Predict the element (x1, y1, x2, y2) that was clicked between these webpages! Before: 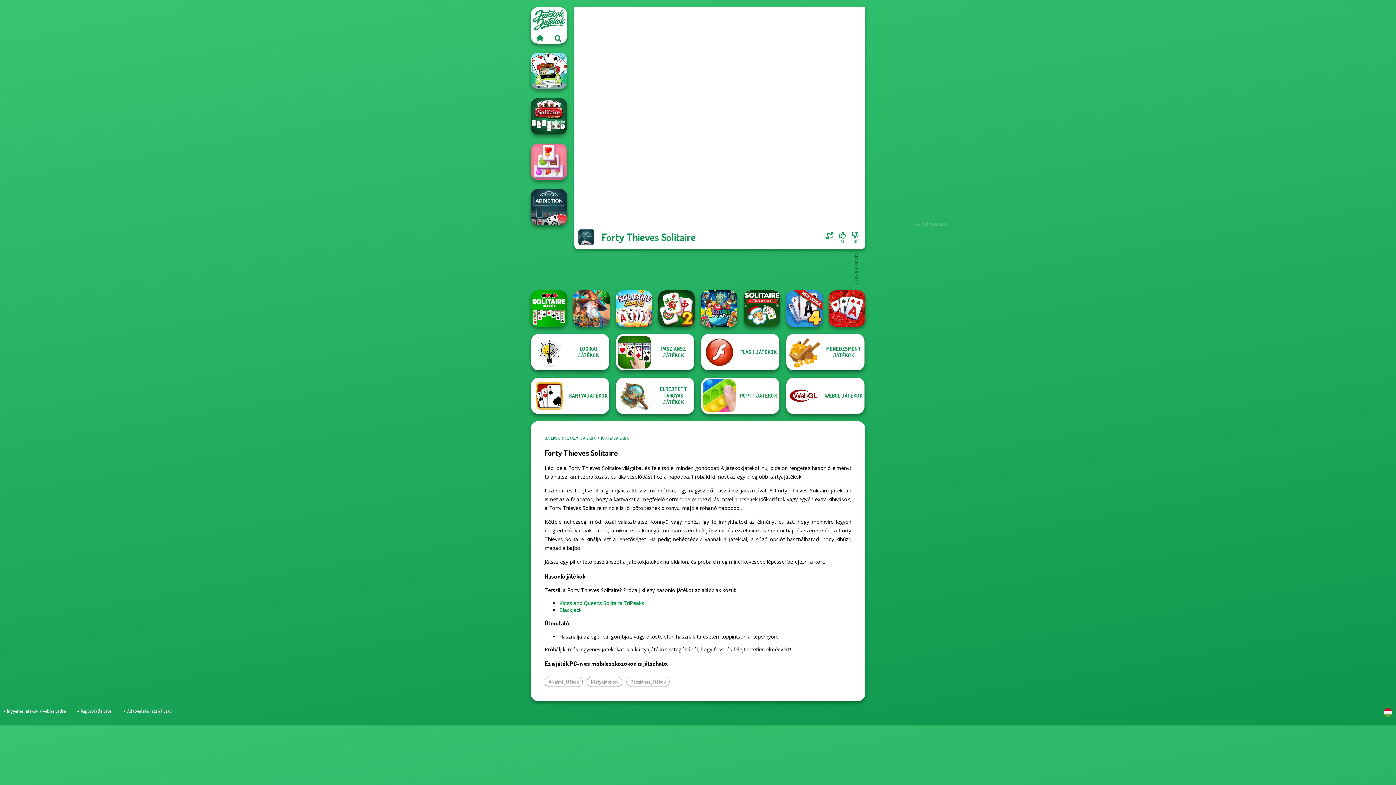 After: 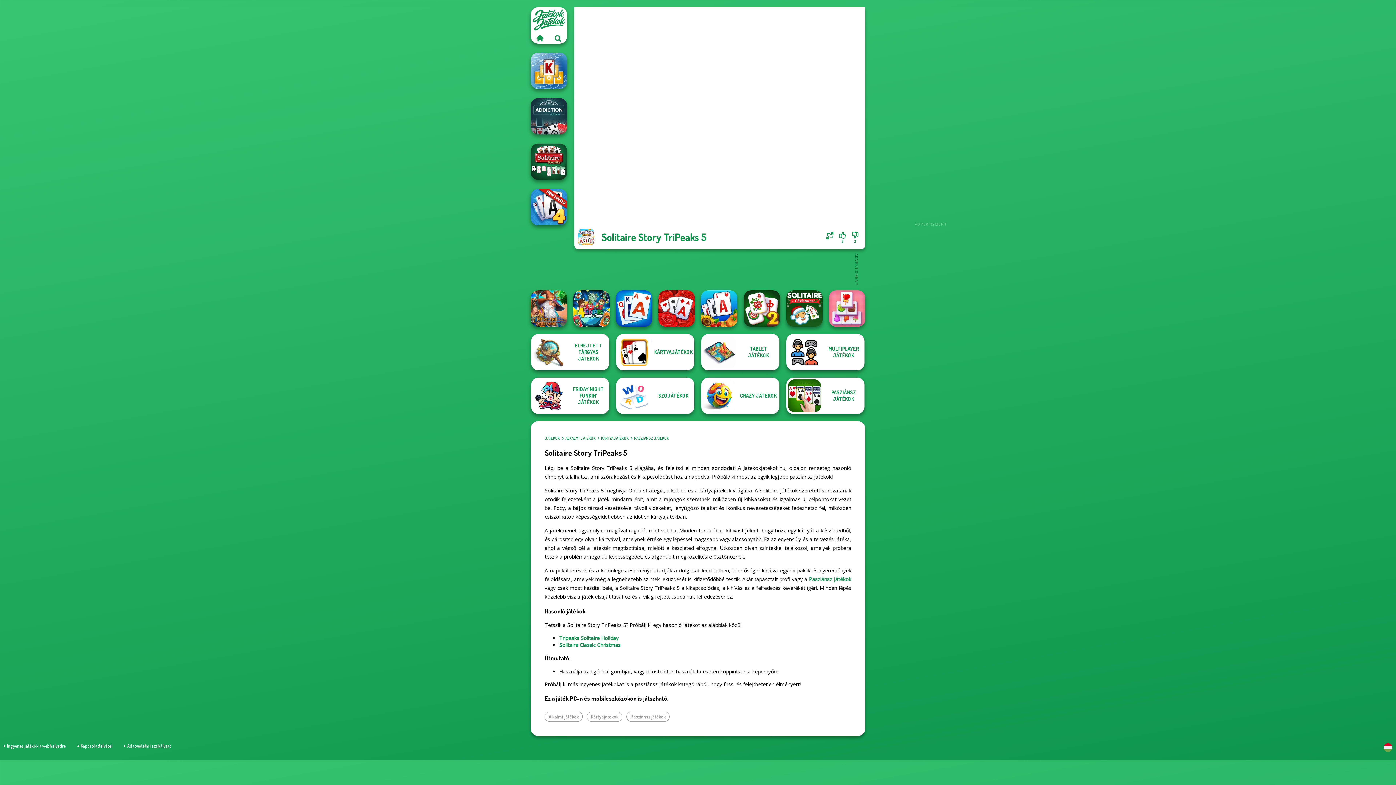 Action: label: Solitaire Story TriPeaks 5 bbox: (615, 290, 652, 326)